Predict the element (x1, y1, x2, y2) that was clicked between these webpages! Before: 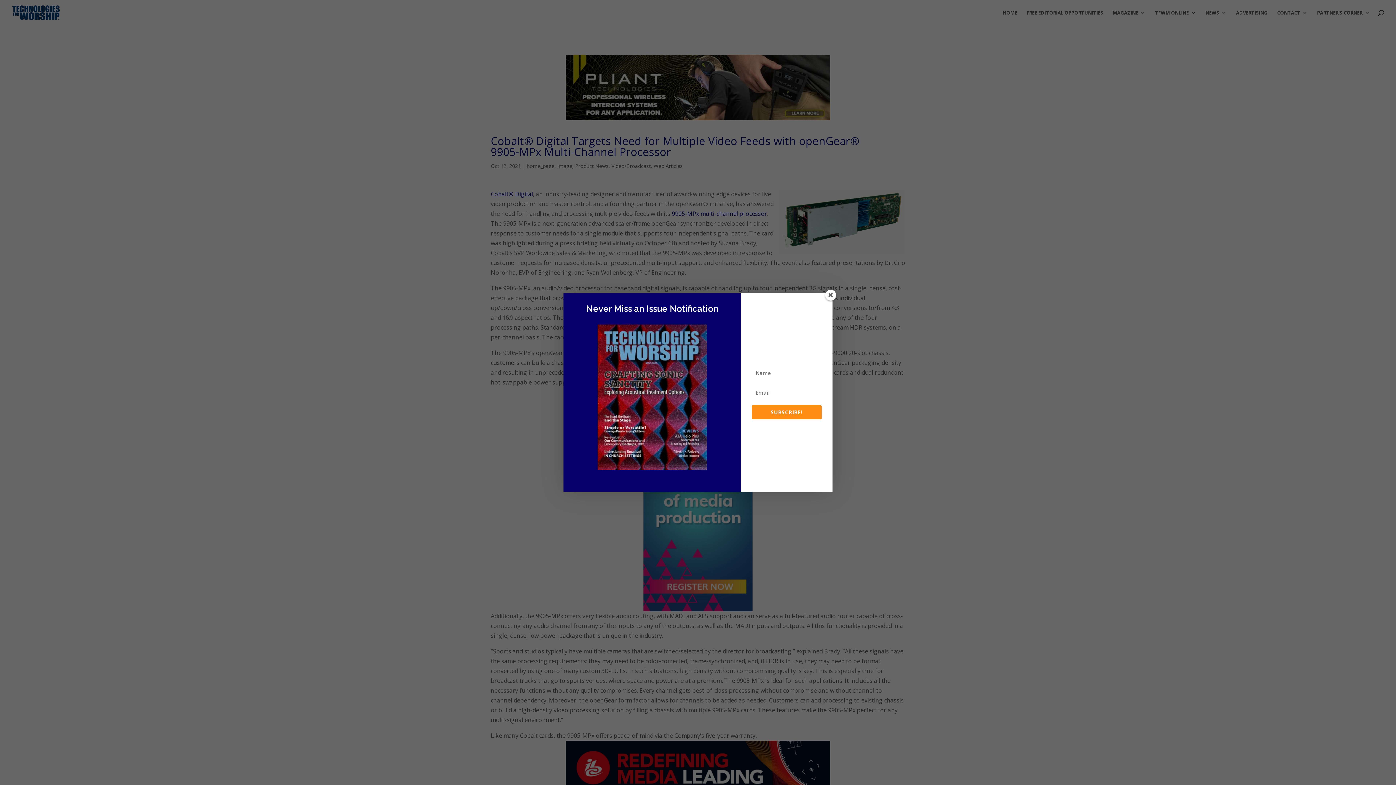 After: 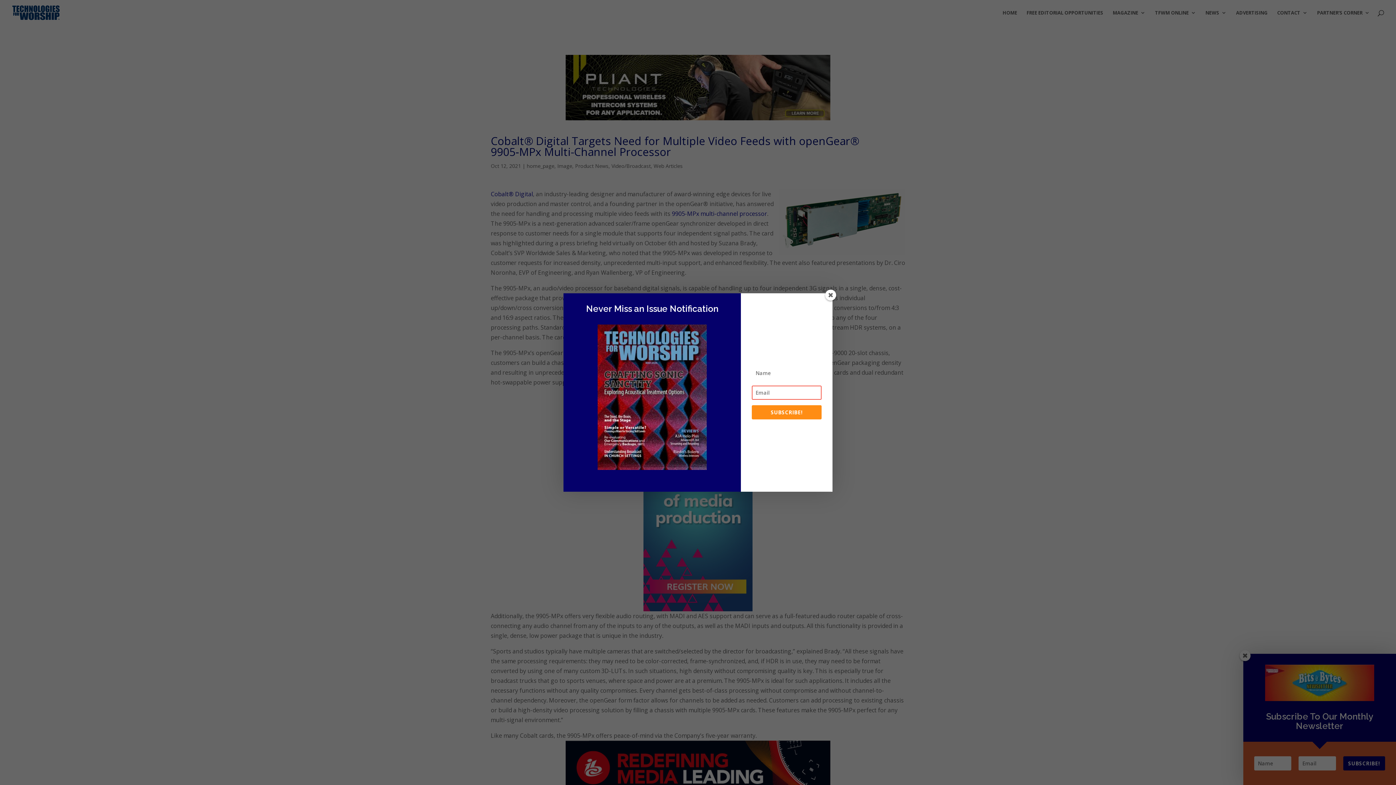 Action: label: SUBSCRIBE! bbox: (752, 405, 821, 419)